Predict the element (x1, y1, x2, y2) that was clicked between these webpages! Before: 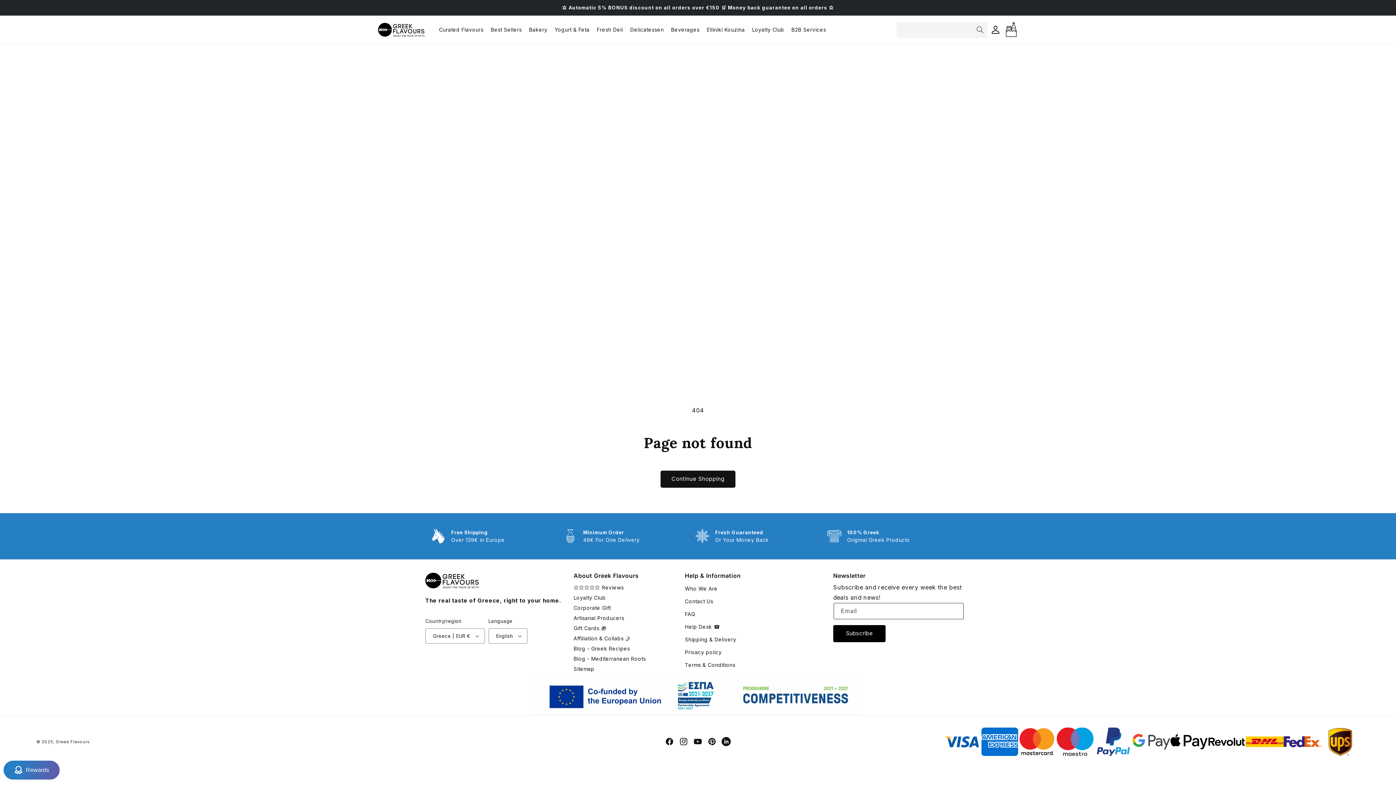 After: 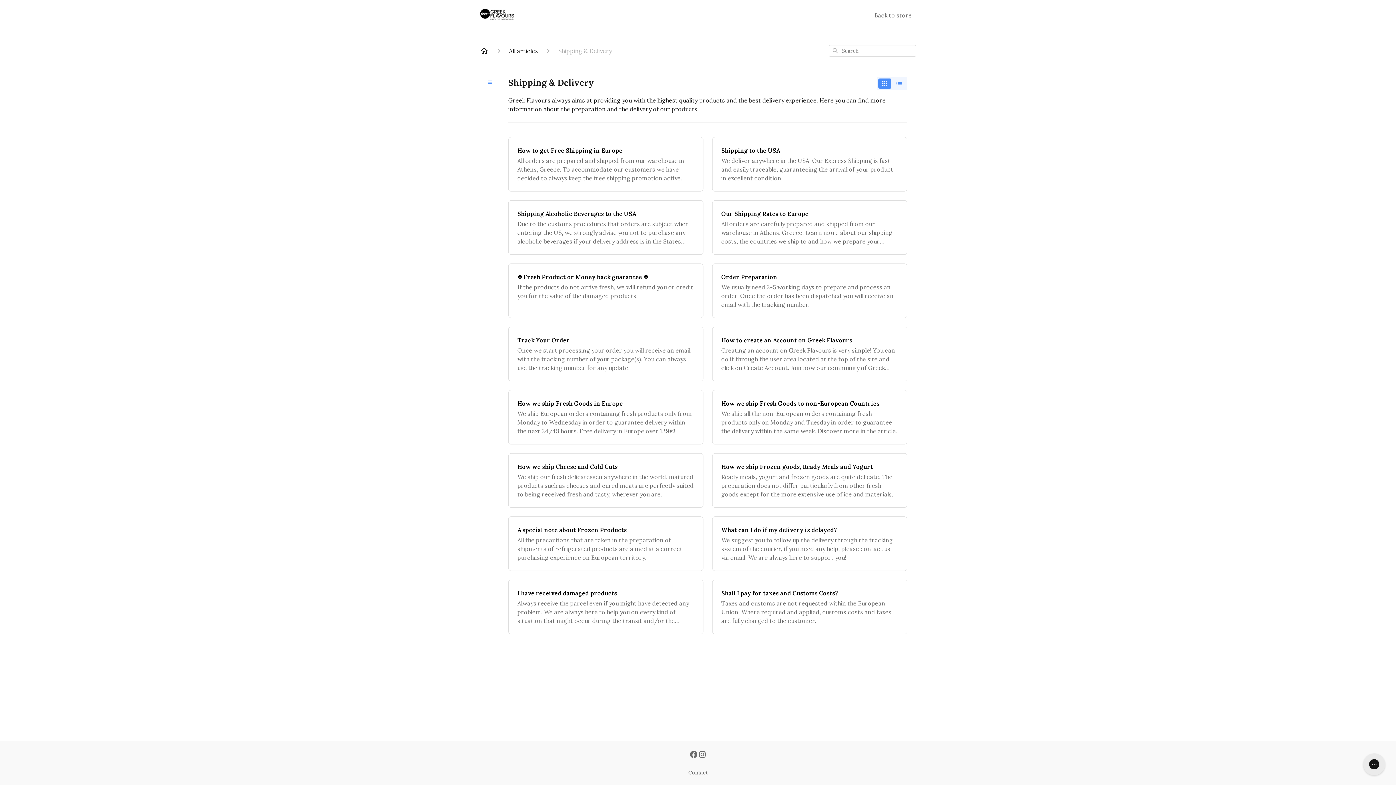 Action: label: Shipping & Delivery bbox: (685, 633, 822, 646)